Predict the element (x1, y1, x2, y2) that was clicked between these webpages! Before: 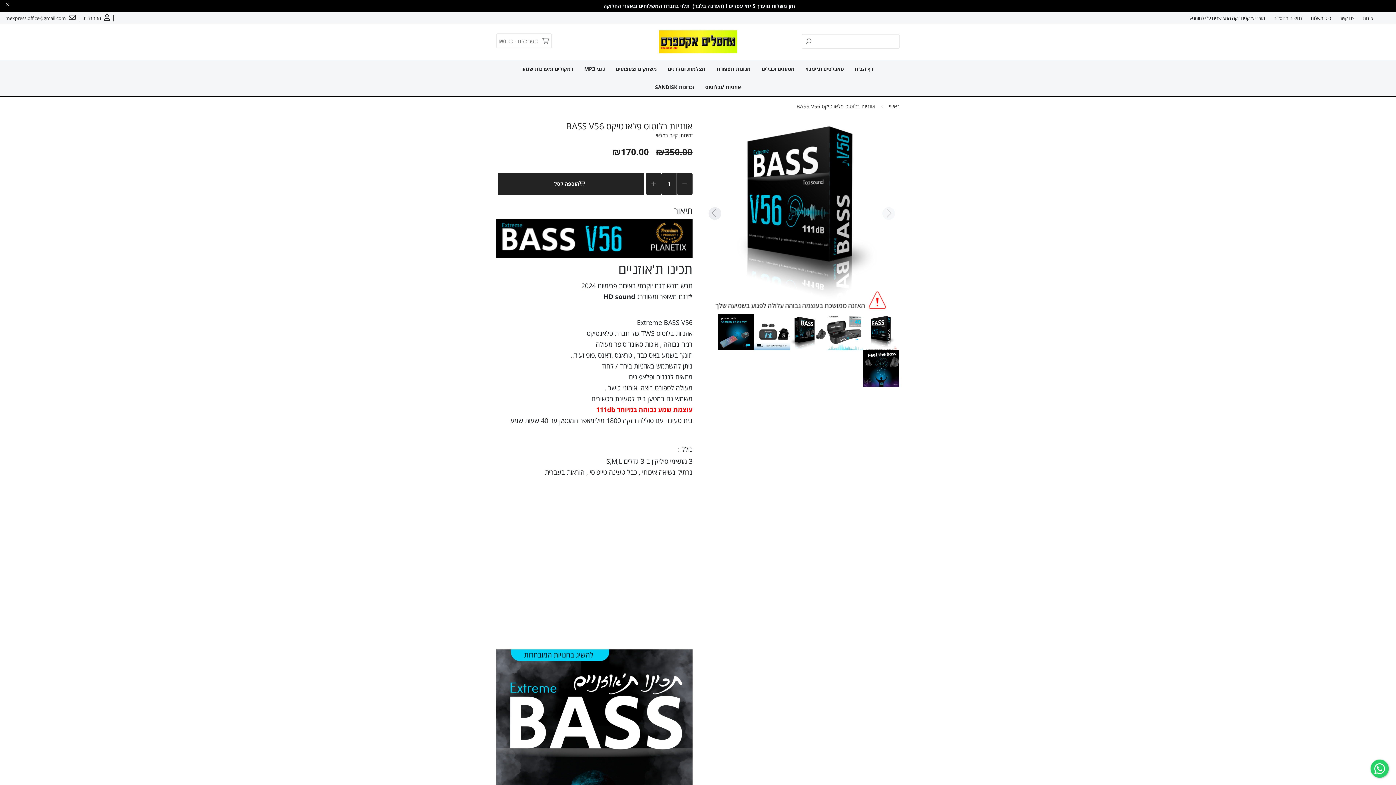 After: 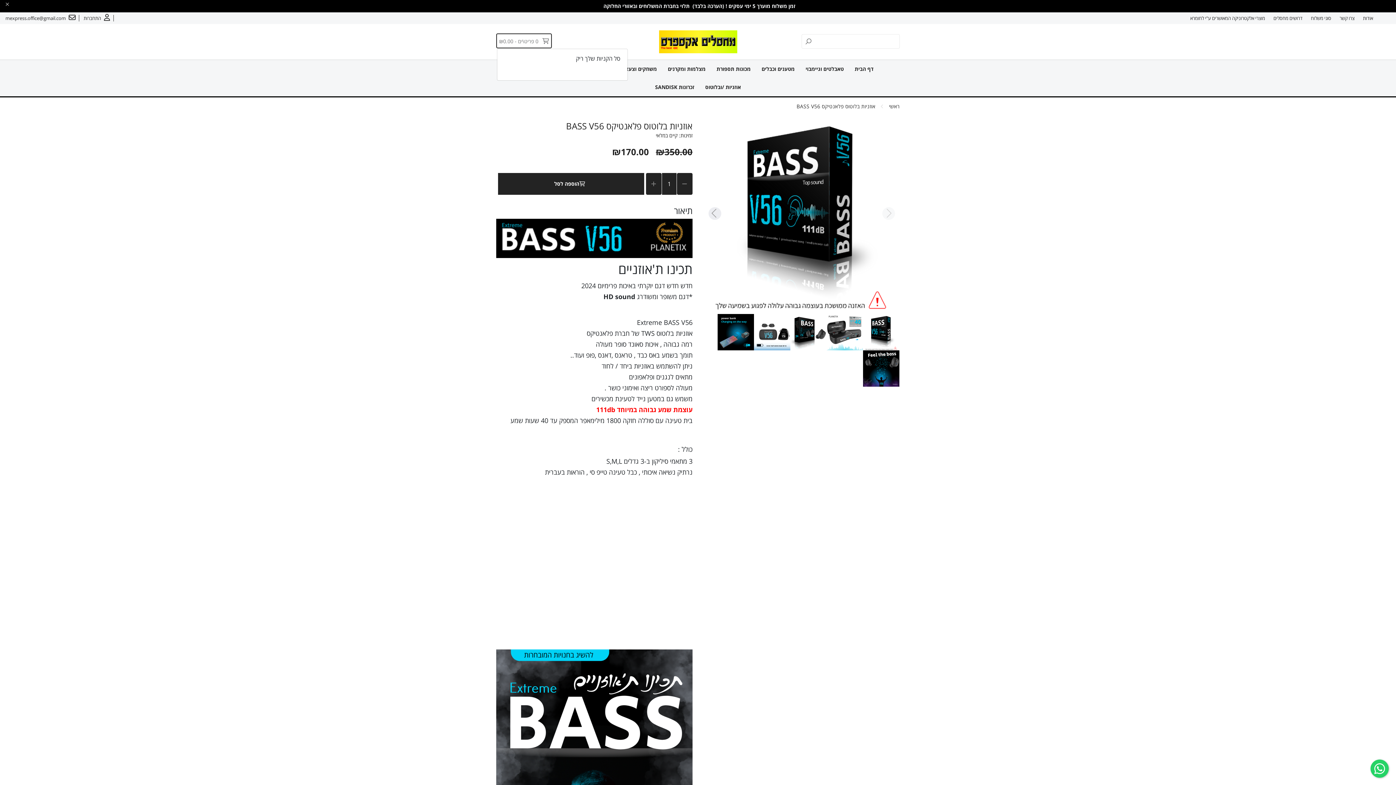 Action: bbox: (497, 35, 551, 46) label:  0 פריט\ים - ₪0.00